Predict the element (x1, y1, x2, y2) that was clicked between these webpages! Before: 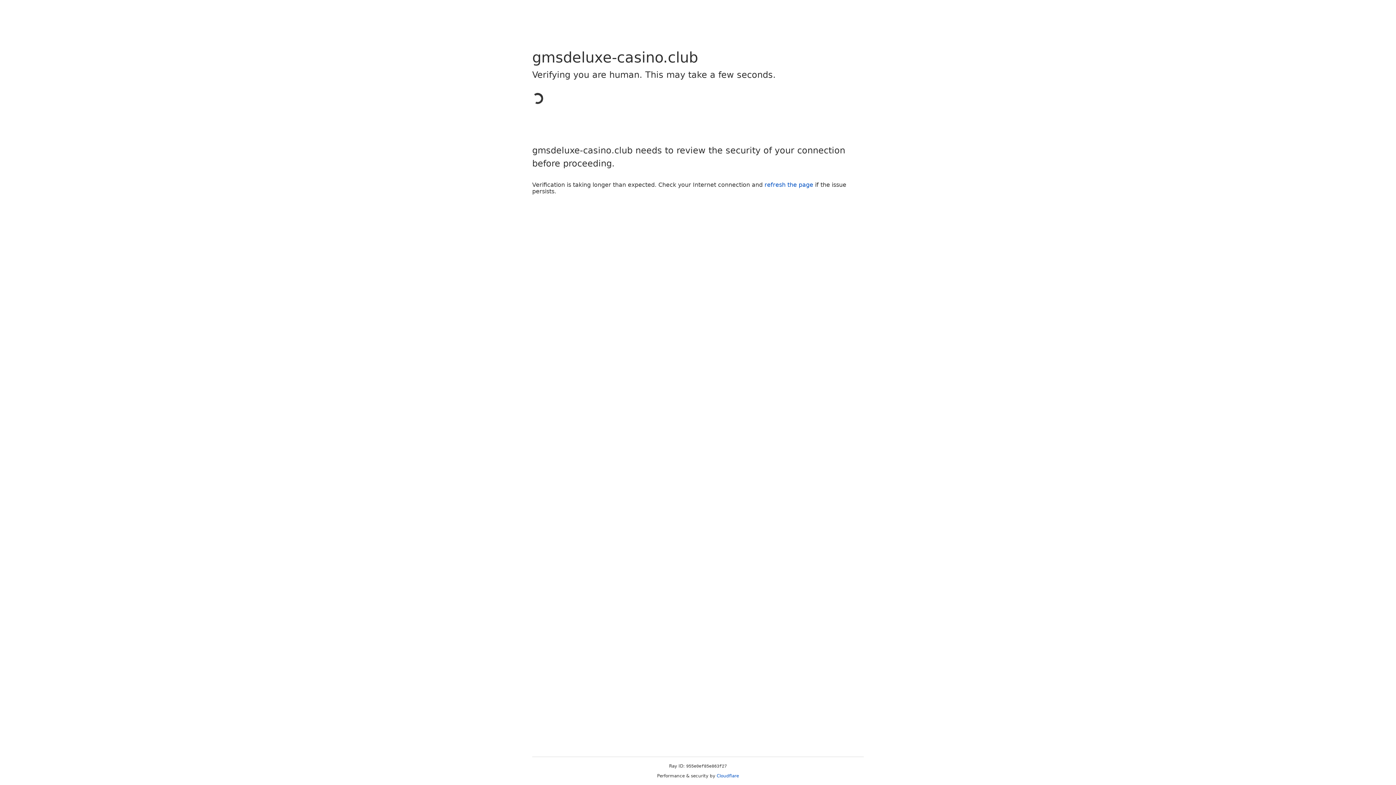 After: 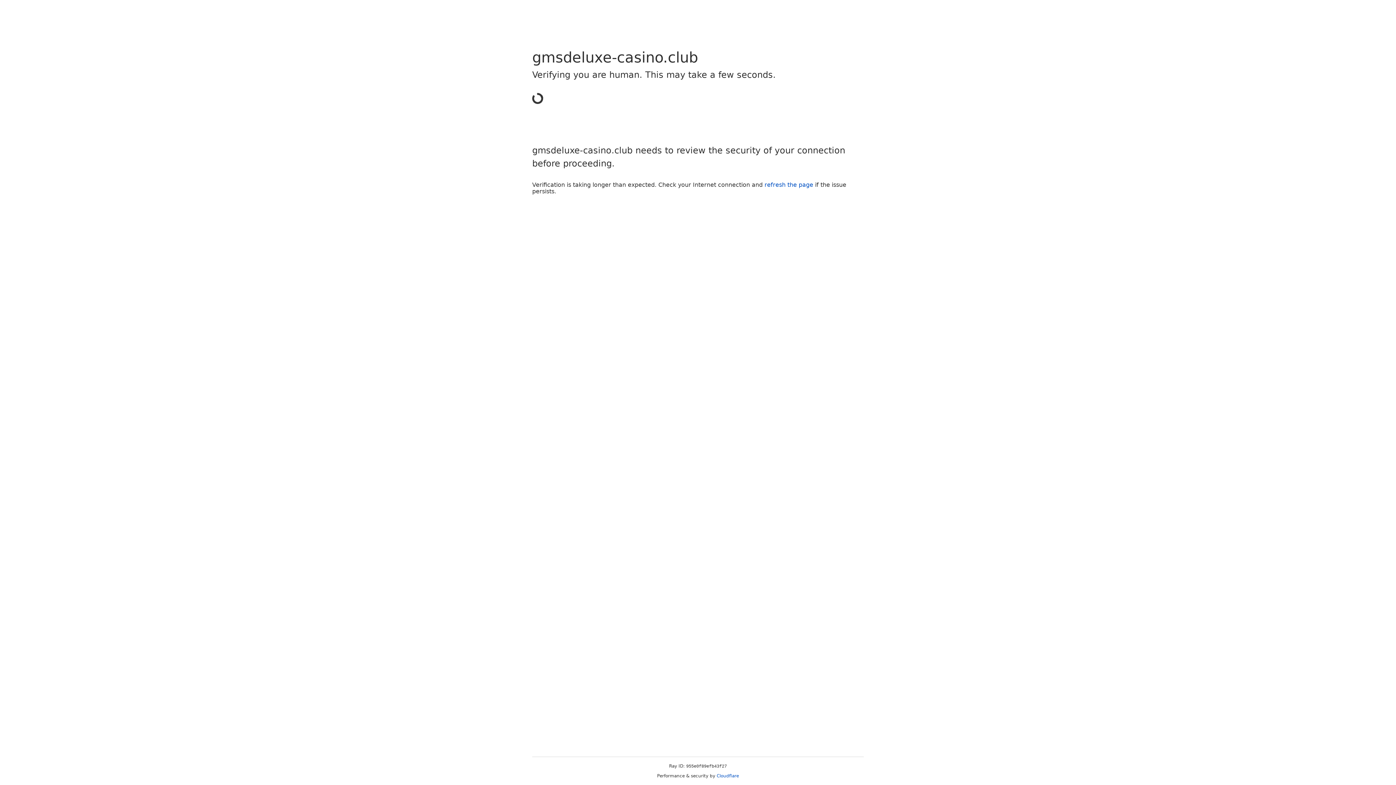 Action: bbox: (716, 773, 739, 778) label: Cloudflare